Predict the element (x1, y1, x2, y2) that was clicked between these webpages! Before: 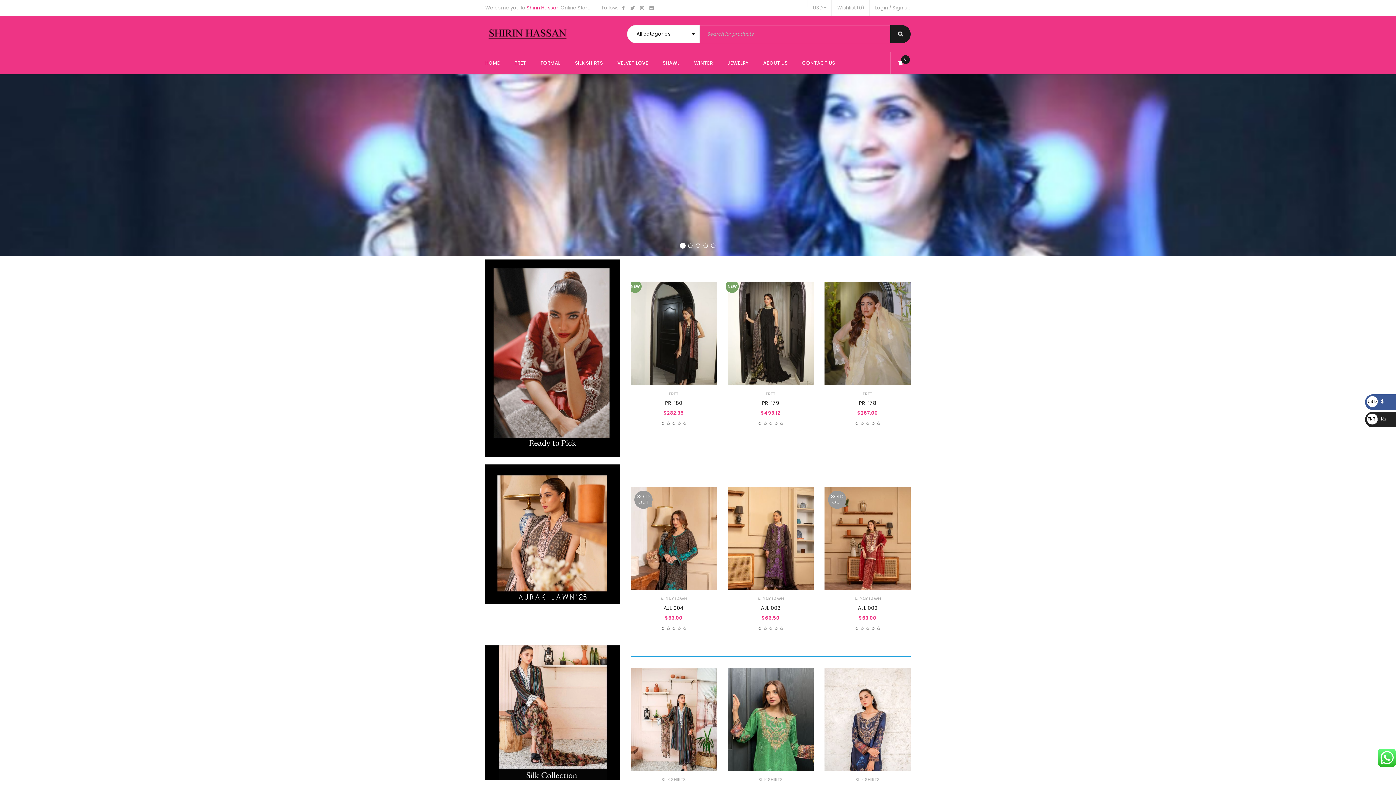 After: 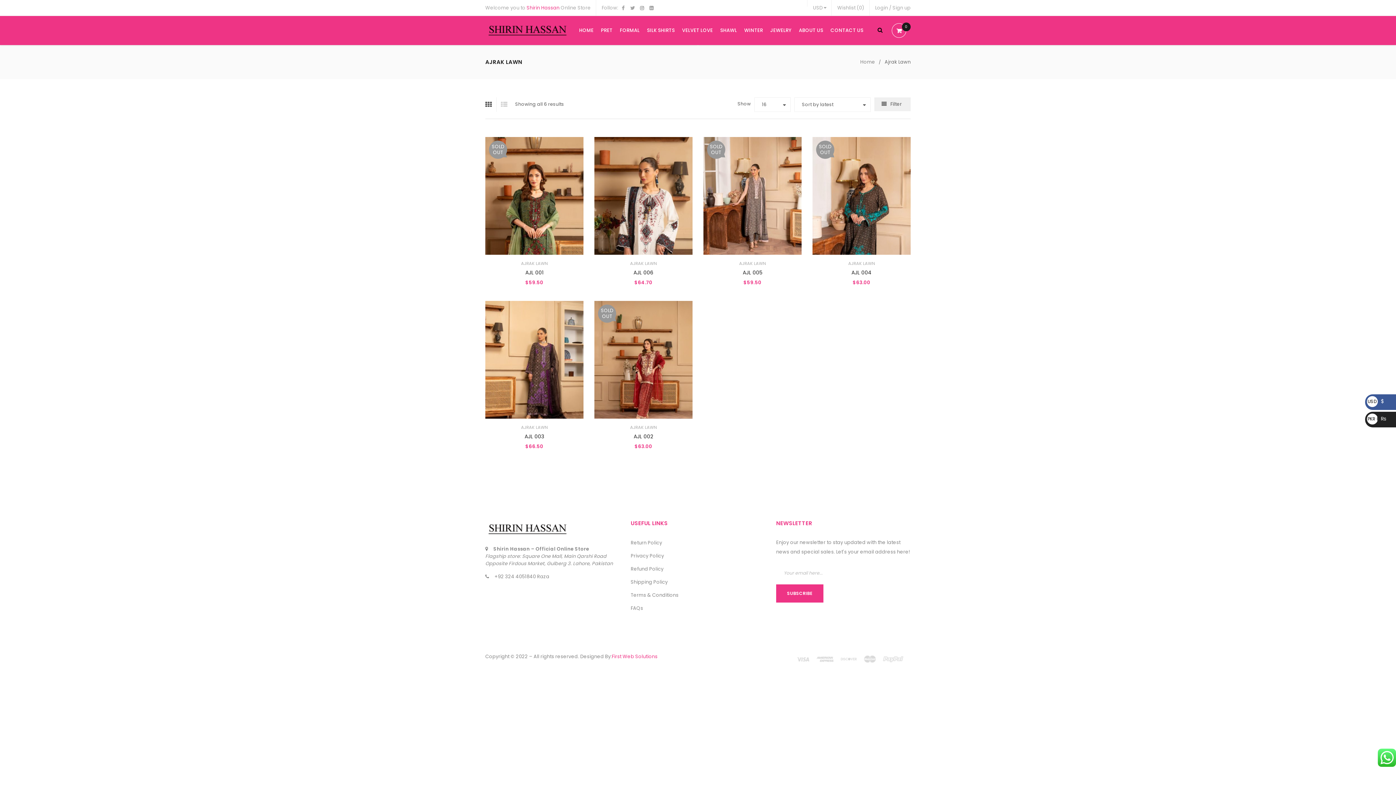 Action: bbox: (883, 596, 909, 602) label: AJRAK LAWN